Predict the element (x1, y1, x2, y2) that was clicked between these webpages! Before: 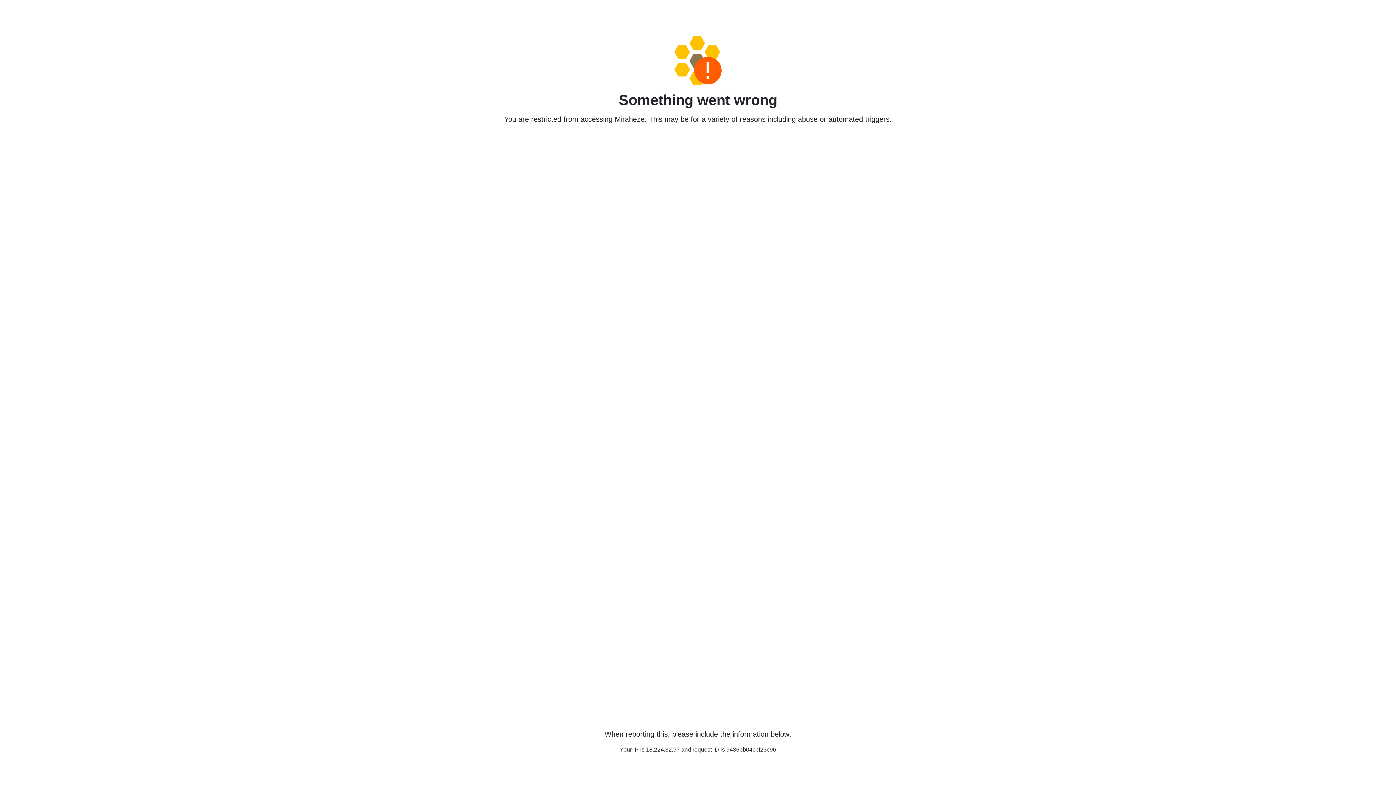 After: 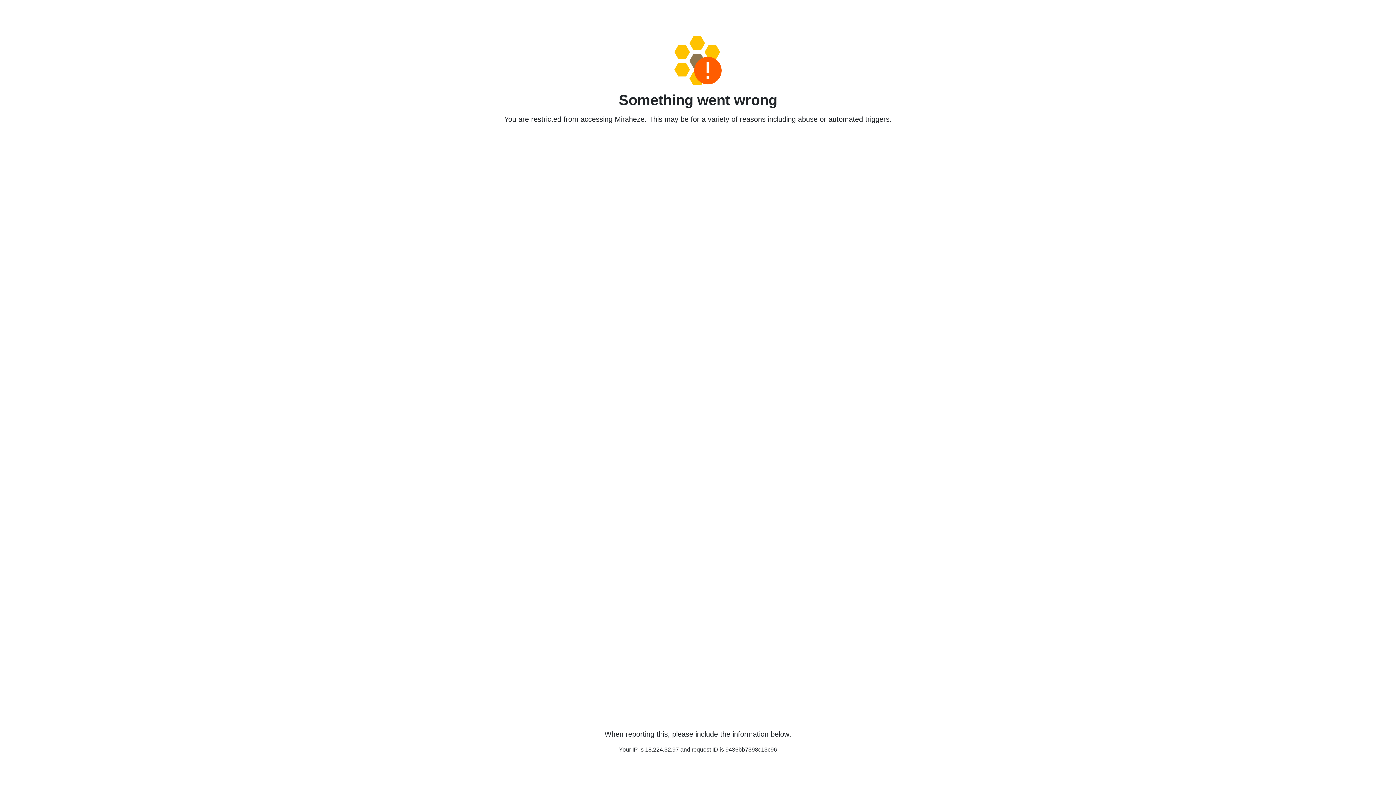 Action: bbox: (458, 36, 938, 85)